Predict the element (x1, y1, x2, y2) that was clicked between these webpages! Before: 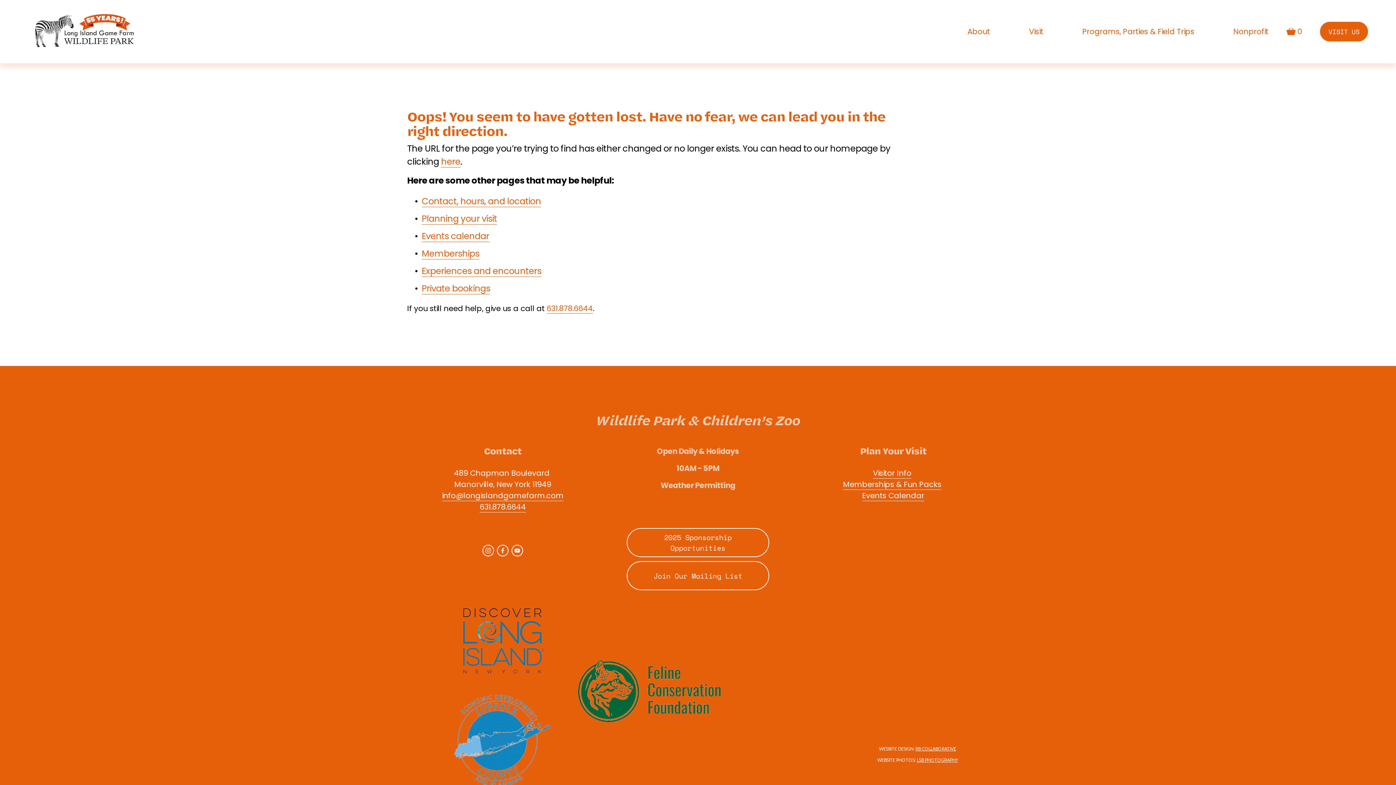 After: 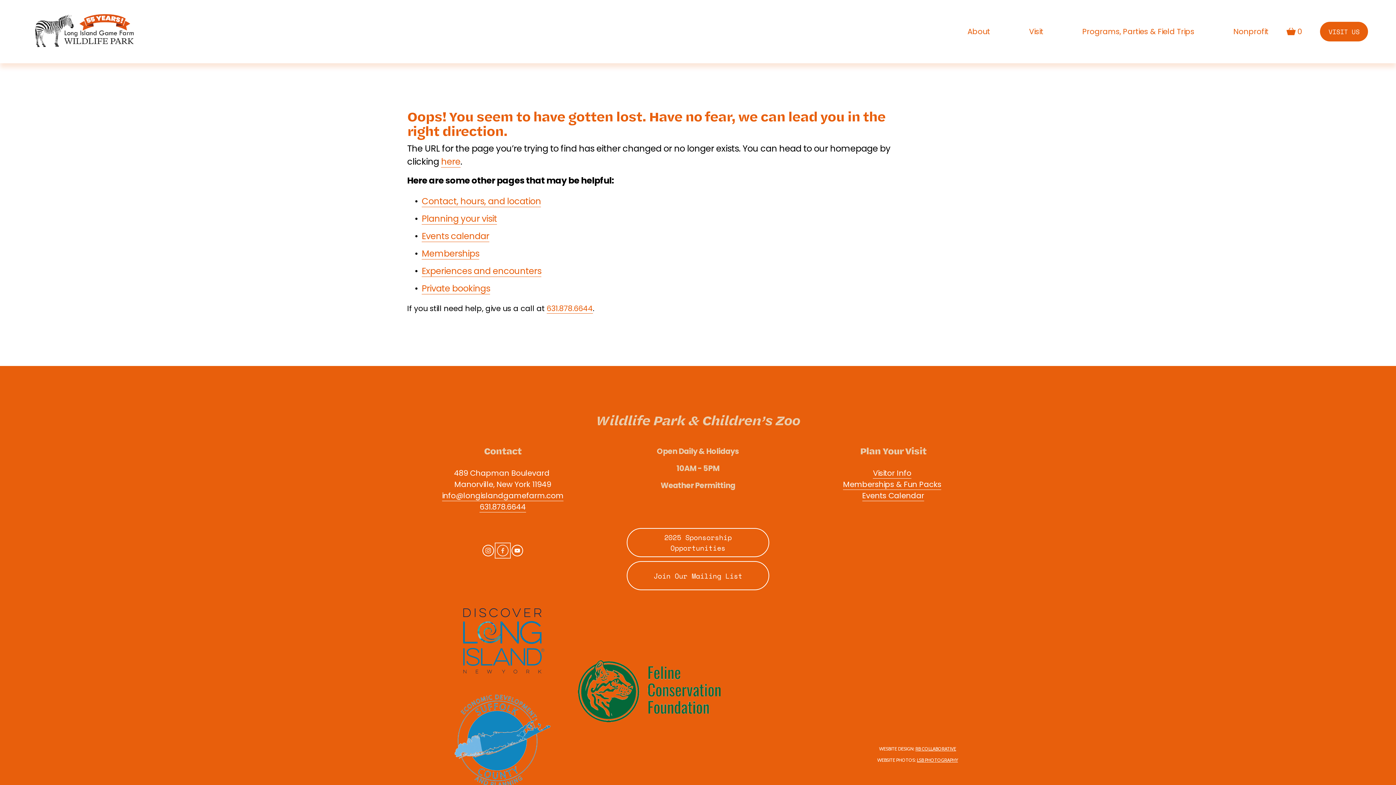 Action: bbox: (497, 545, 508, 556) label: Facebook